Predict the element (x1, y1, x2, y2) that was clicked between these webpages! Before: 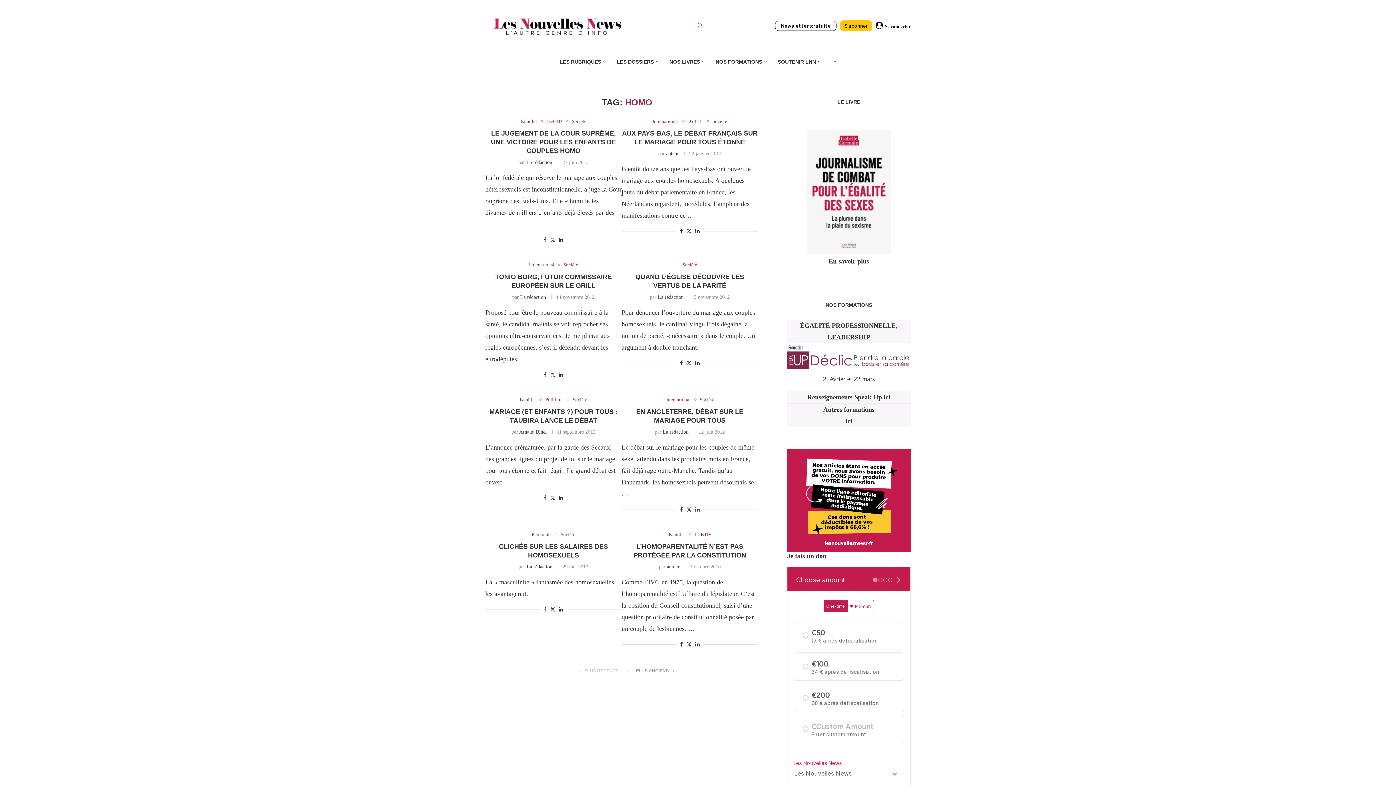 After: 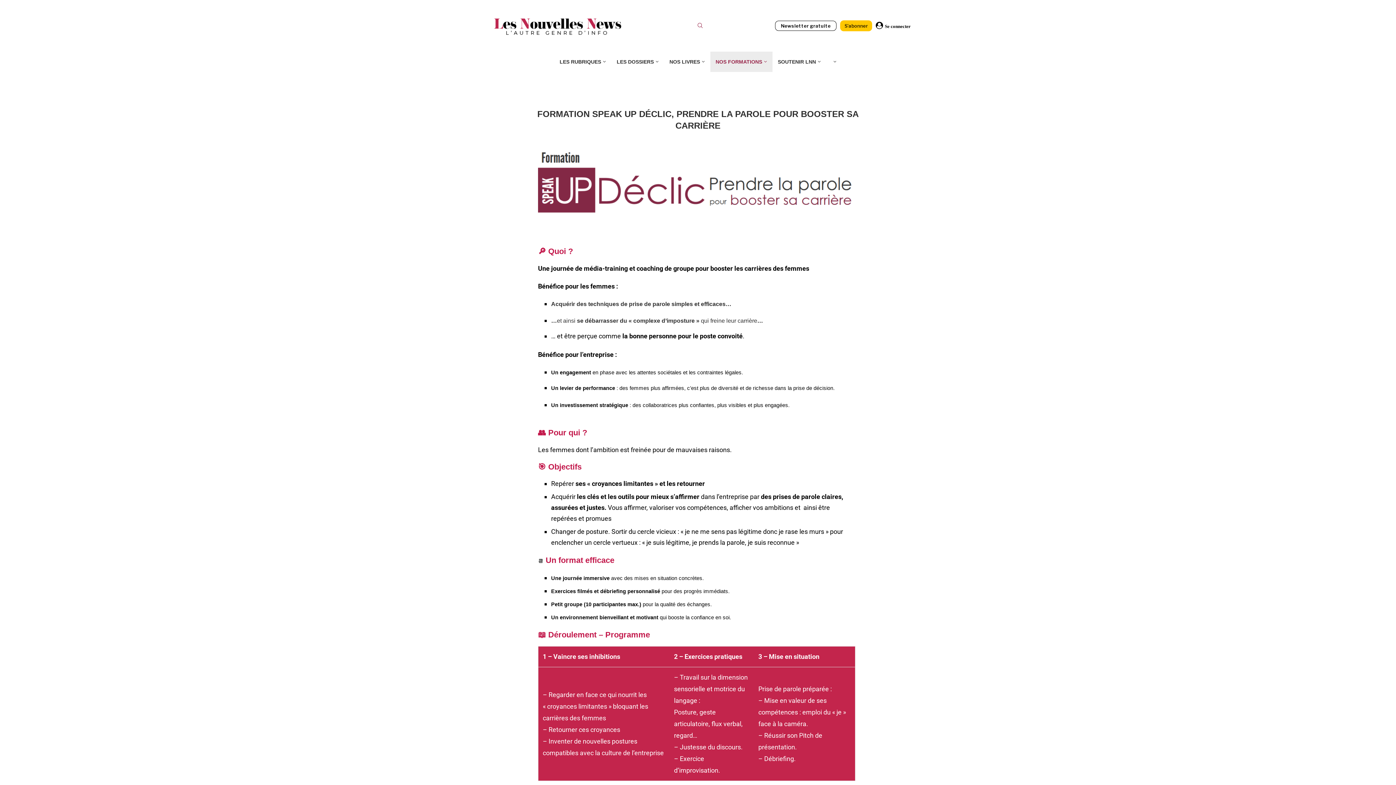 Action: bbox: (807, 393, 890, 401) label: Renseignements Speak-Up ici